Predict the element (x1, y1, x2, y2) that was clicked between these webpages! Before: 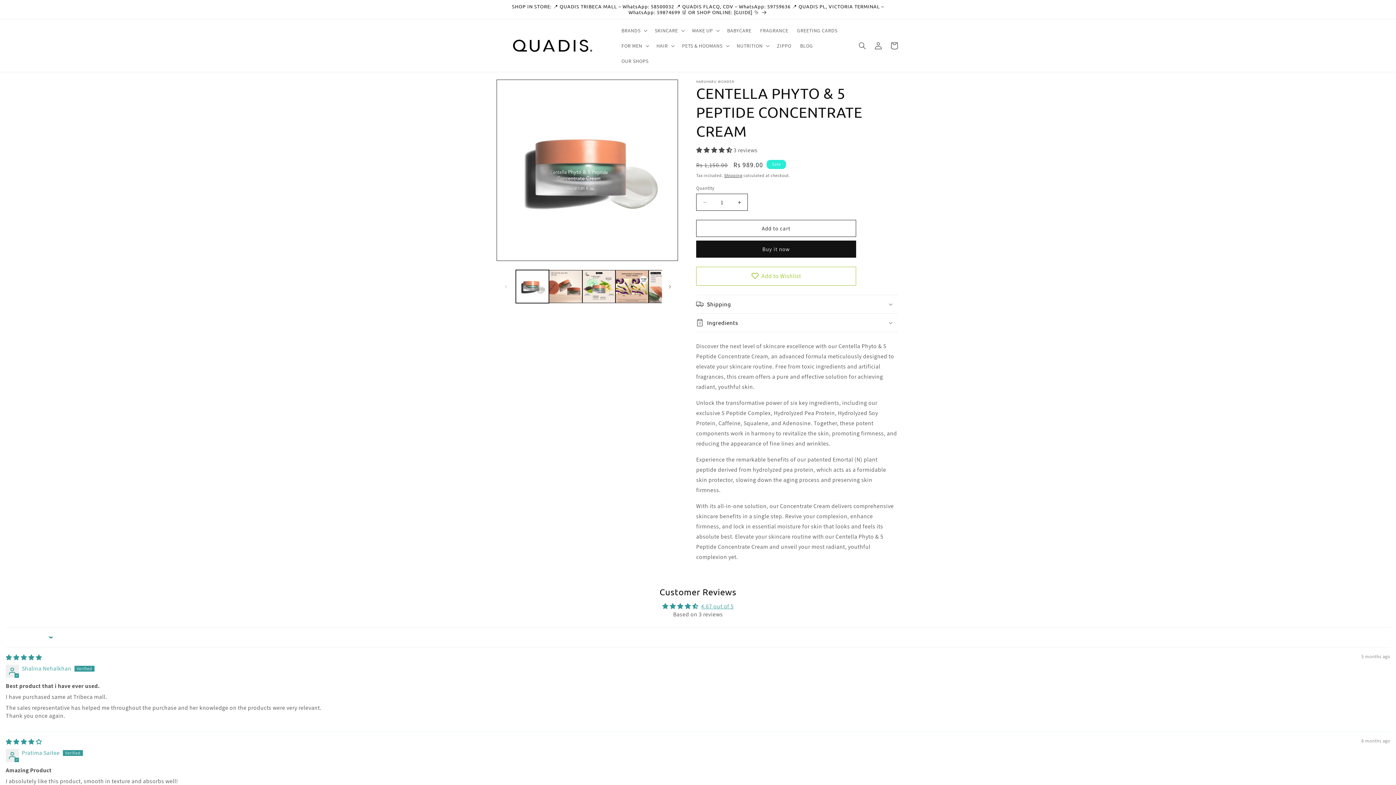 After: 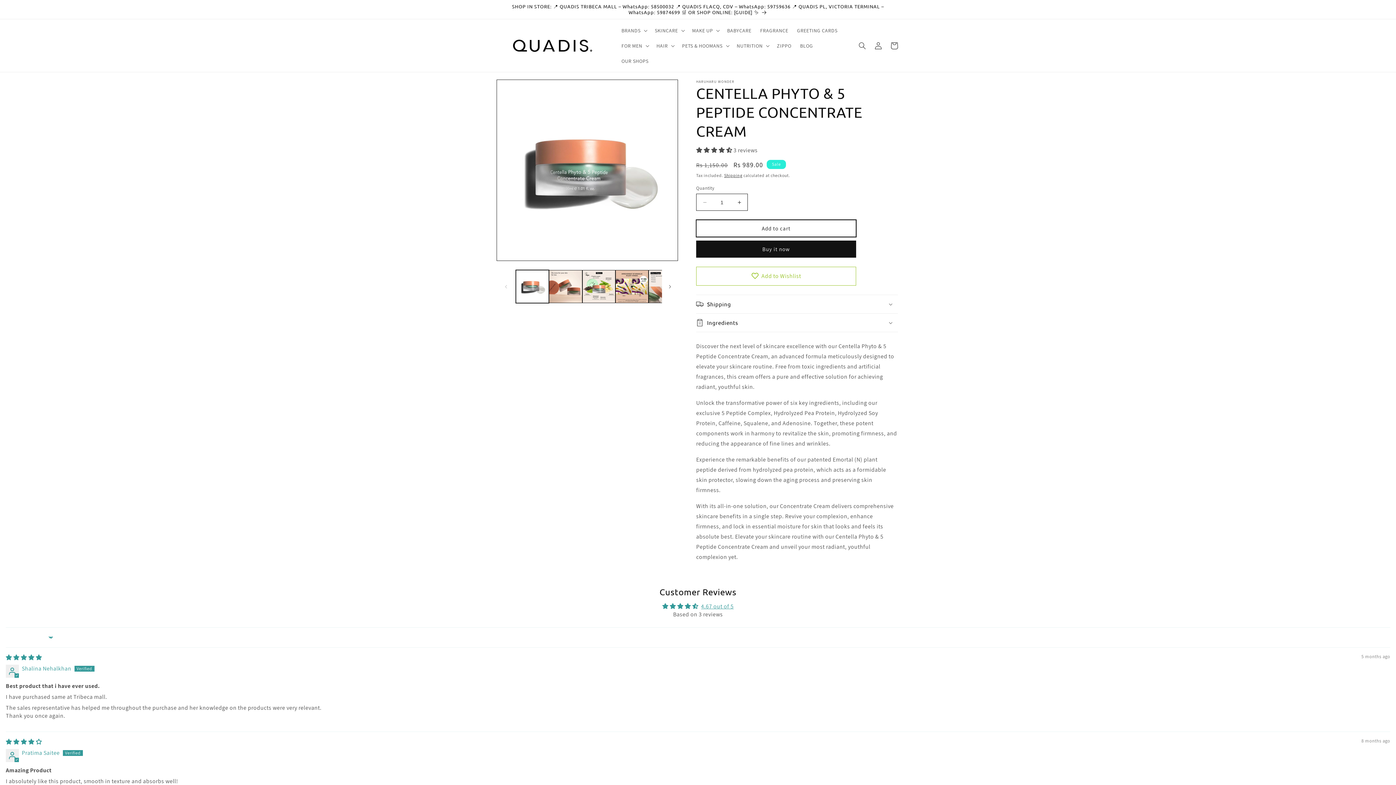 Action: label: Add to cart bbox: (696, 220, 856, 237)